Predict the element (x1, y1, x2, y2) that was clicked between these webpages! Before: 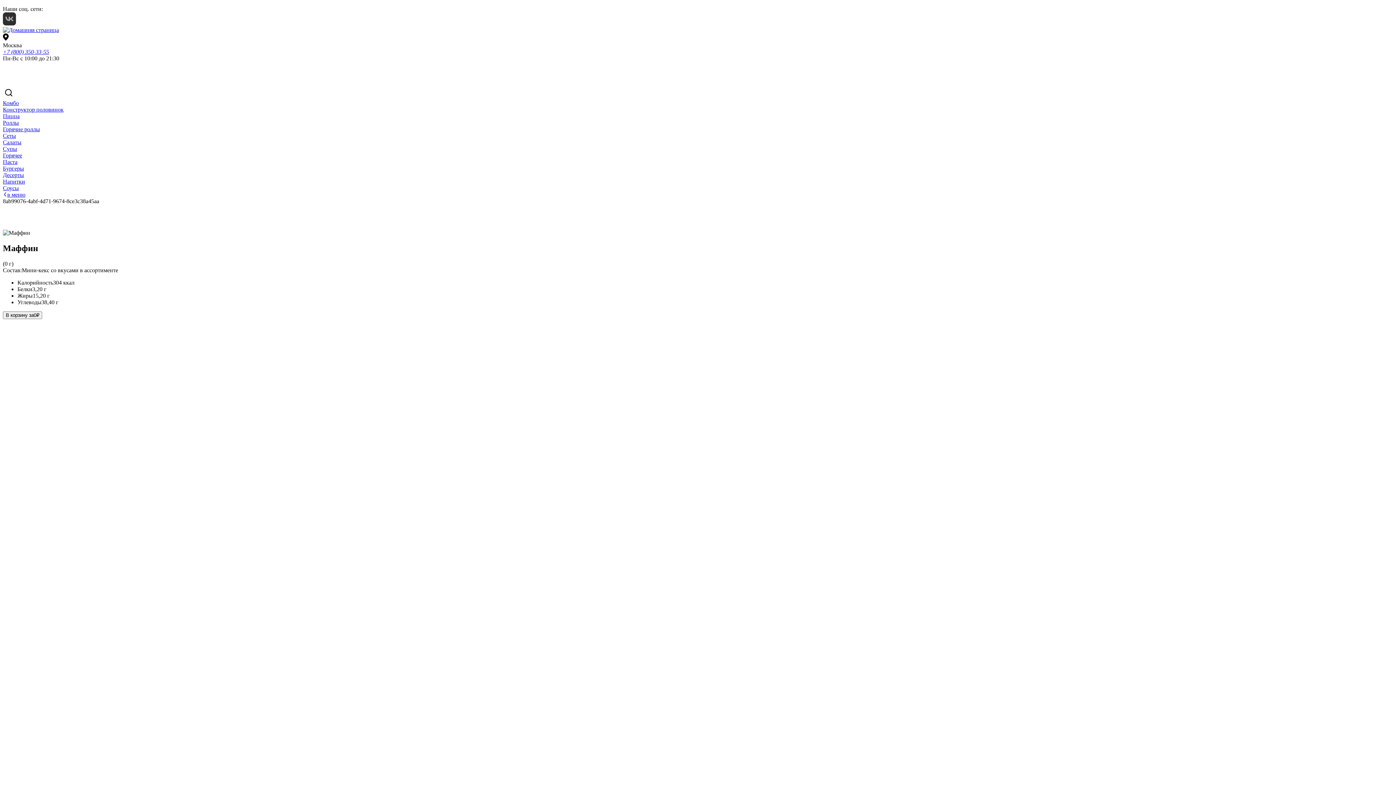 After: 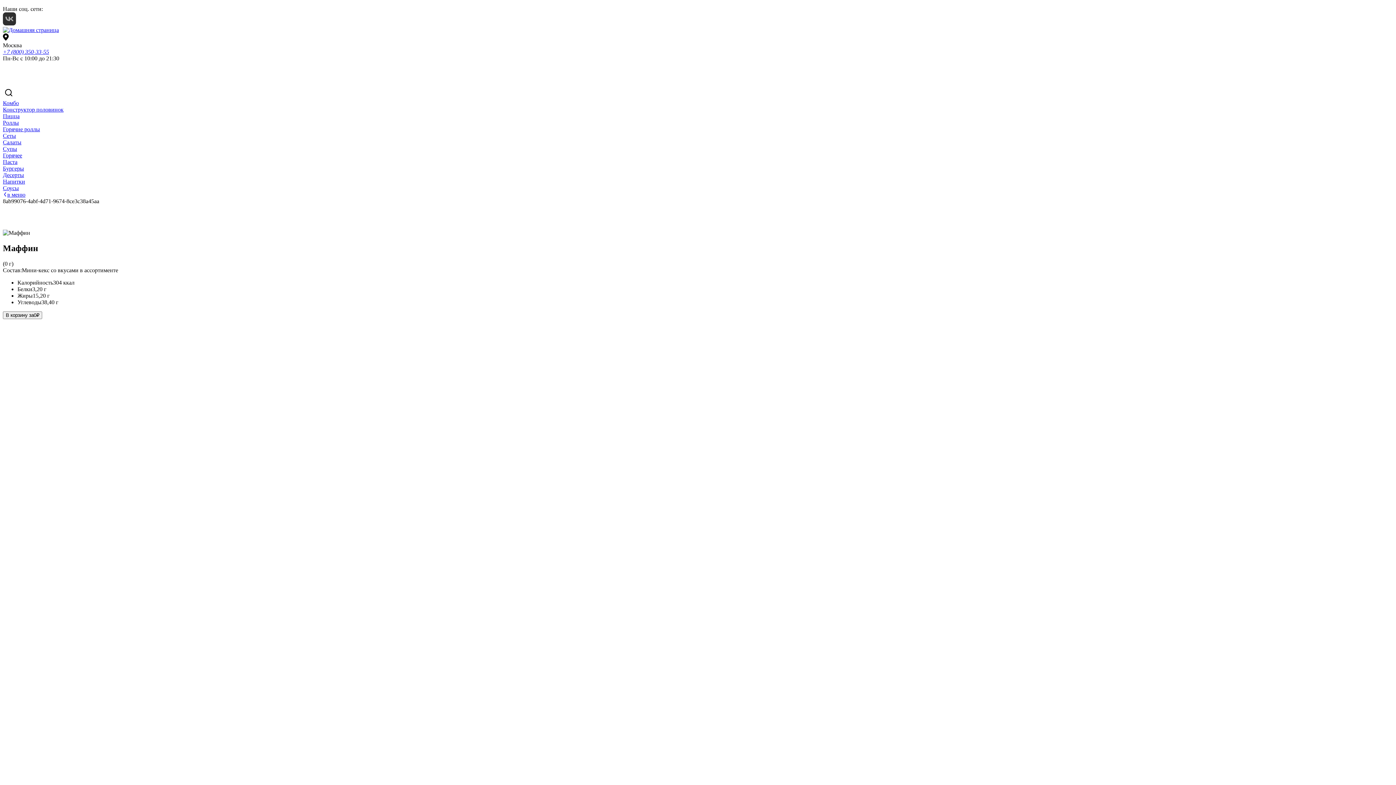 Action: bbox: (2, 20, 16, 26) label: Vk